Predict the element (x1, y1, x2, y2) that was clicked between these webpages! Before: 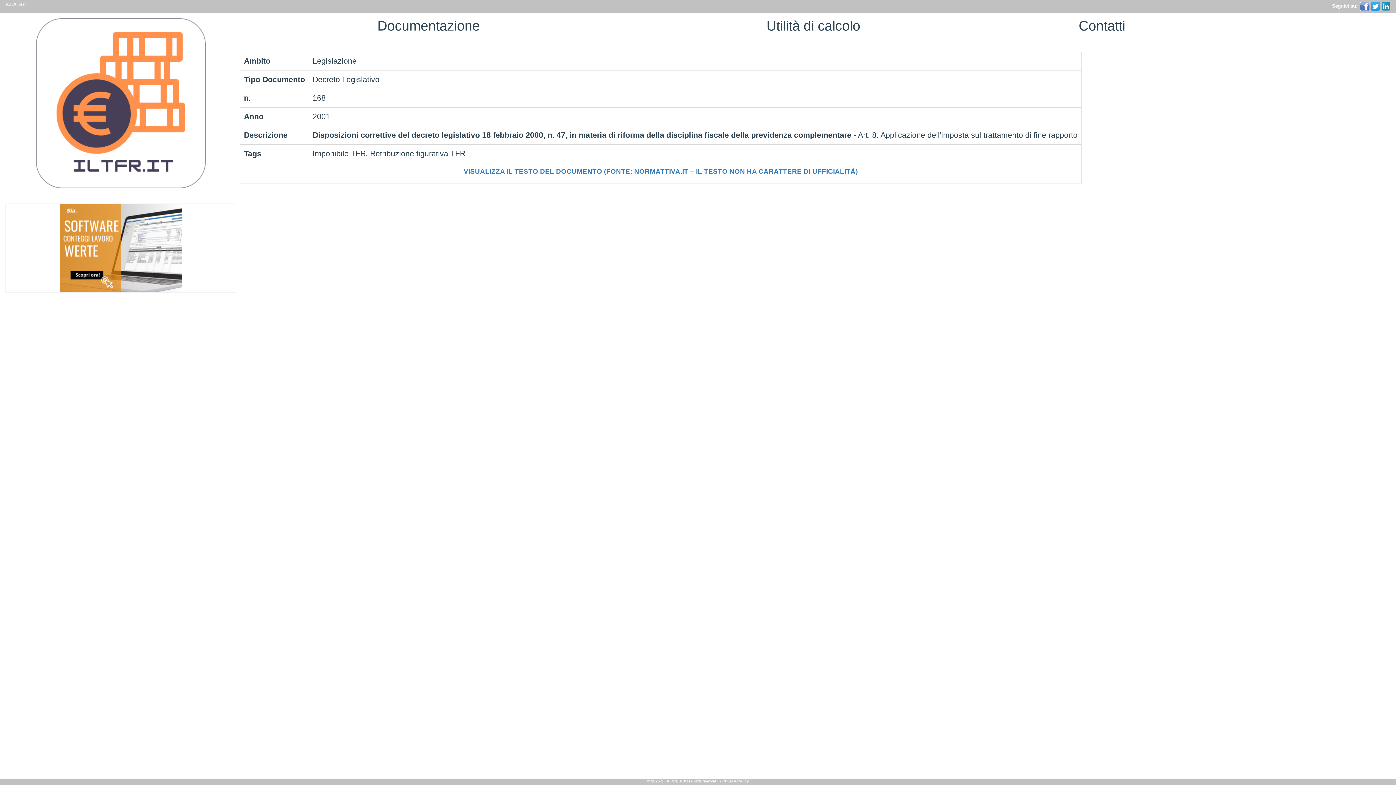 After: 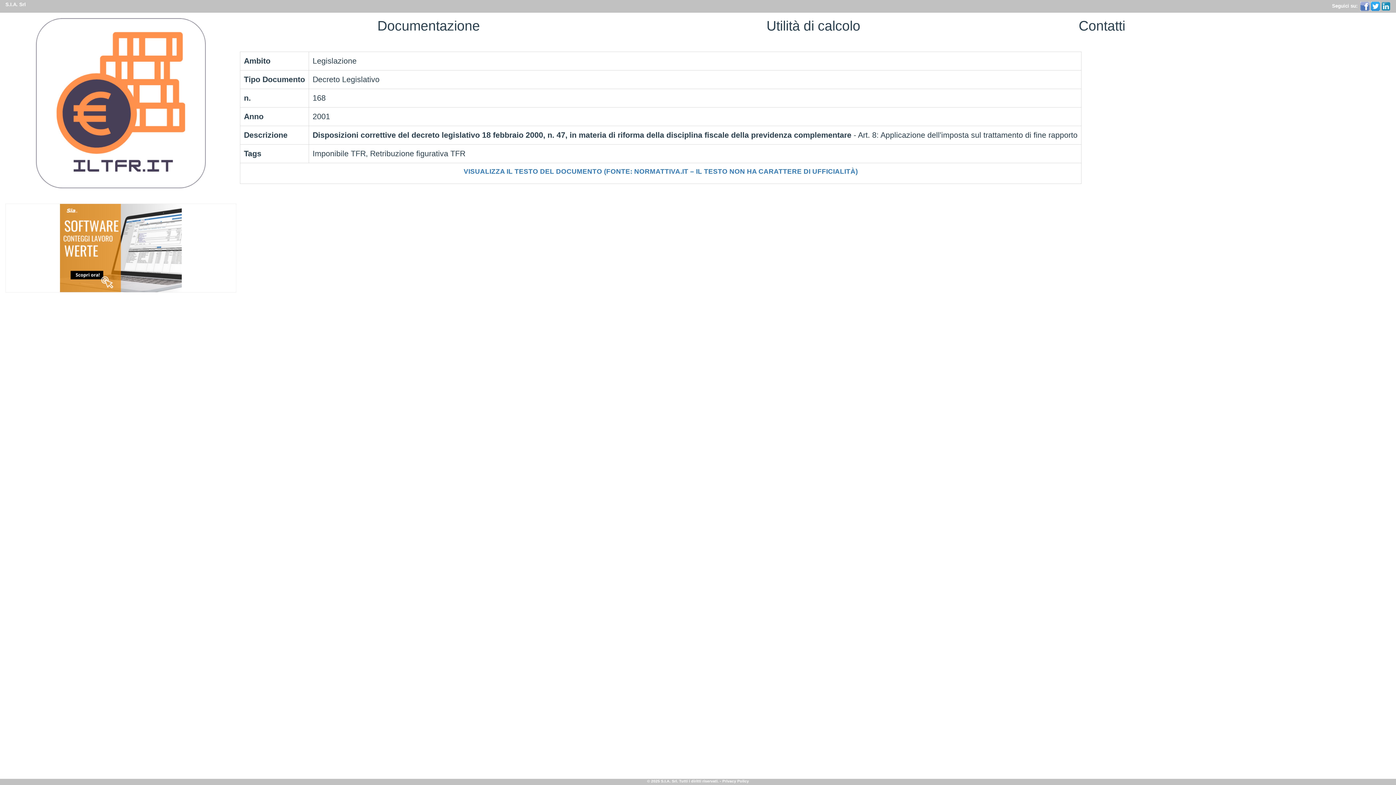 Action: bbox: (1360, 3, 1369, 8)